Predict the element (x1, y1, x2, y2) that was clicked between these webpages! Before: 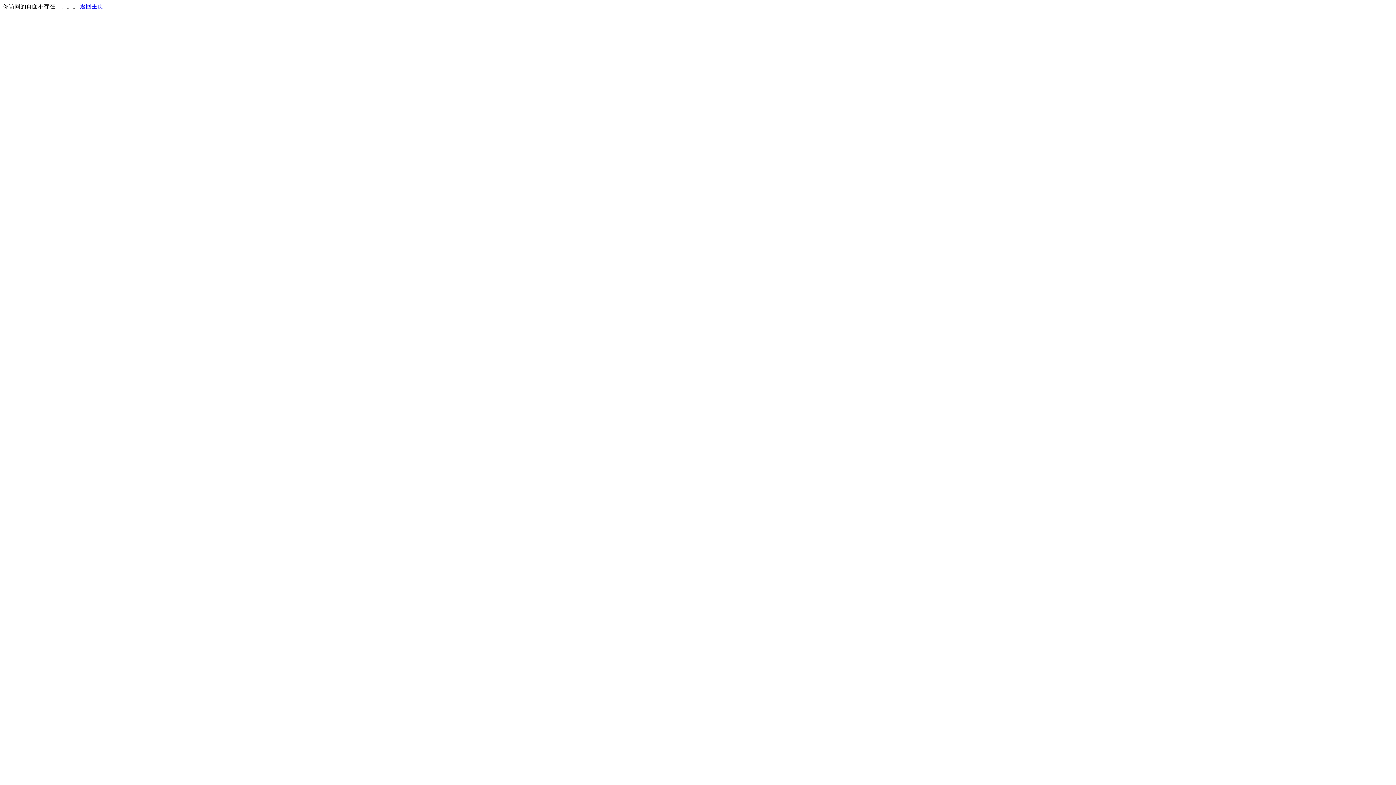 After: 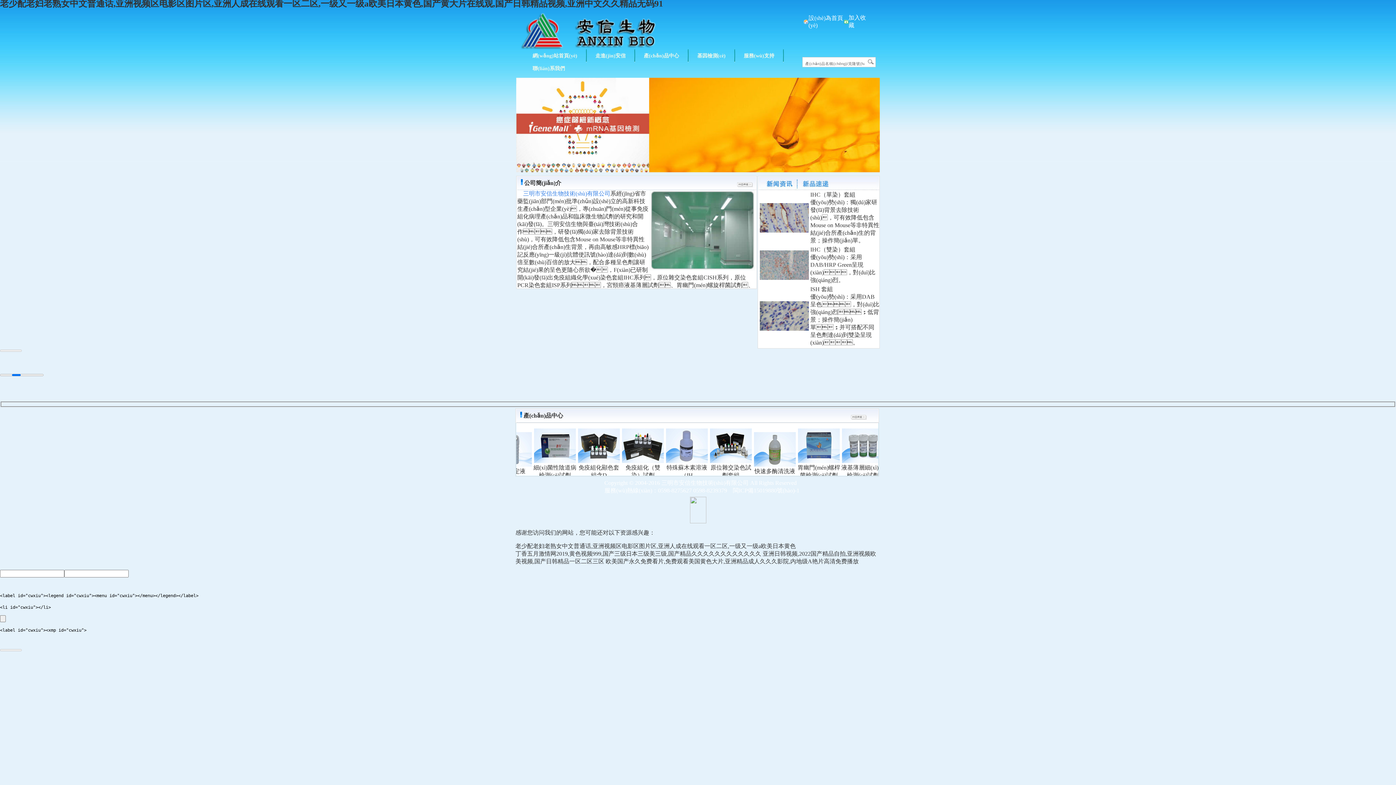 Action: bbox: (80, 3, 103, 9) label: 返回主页